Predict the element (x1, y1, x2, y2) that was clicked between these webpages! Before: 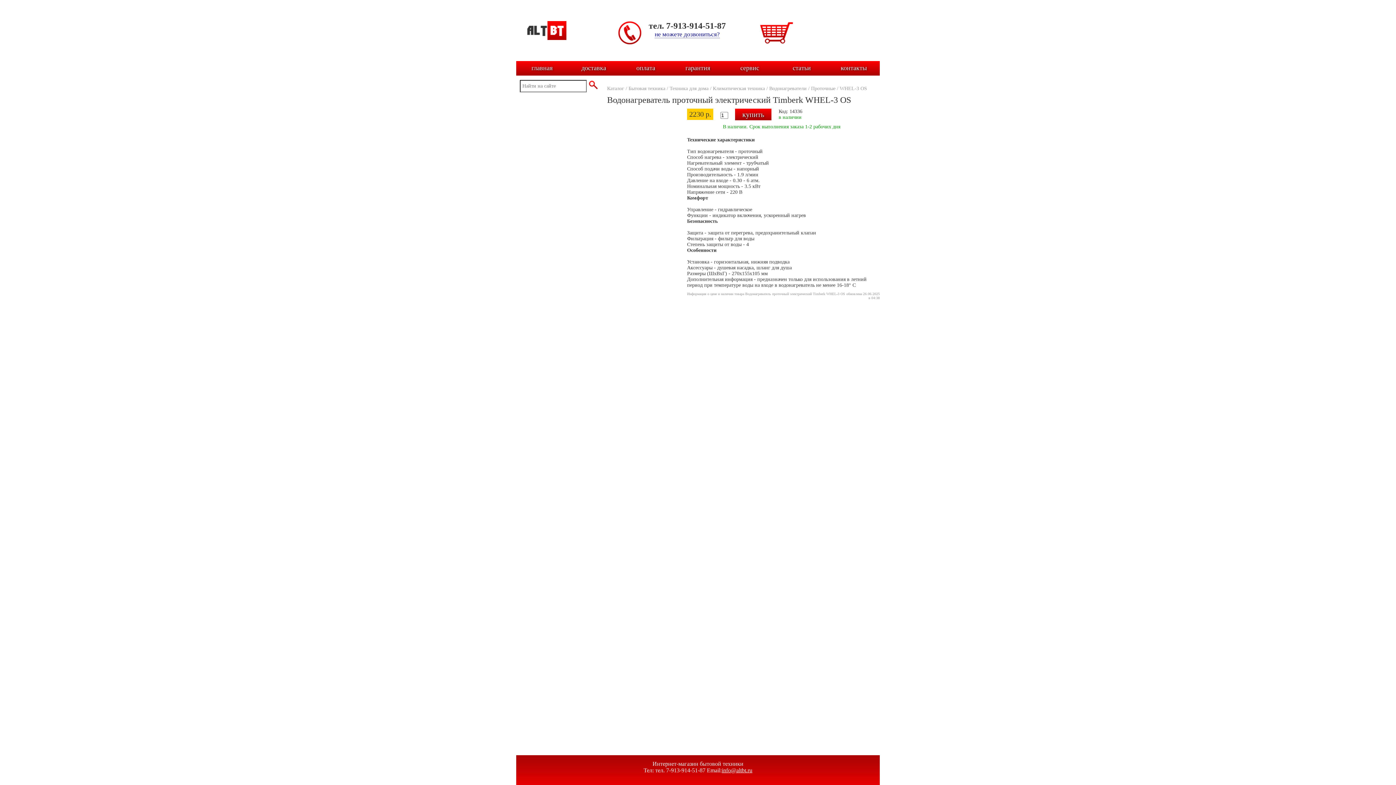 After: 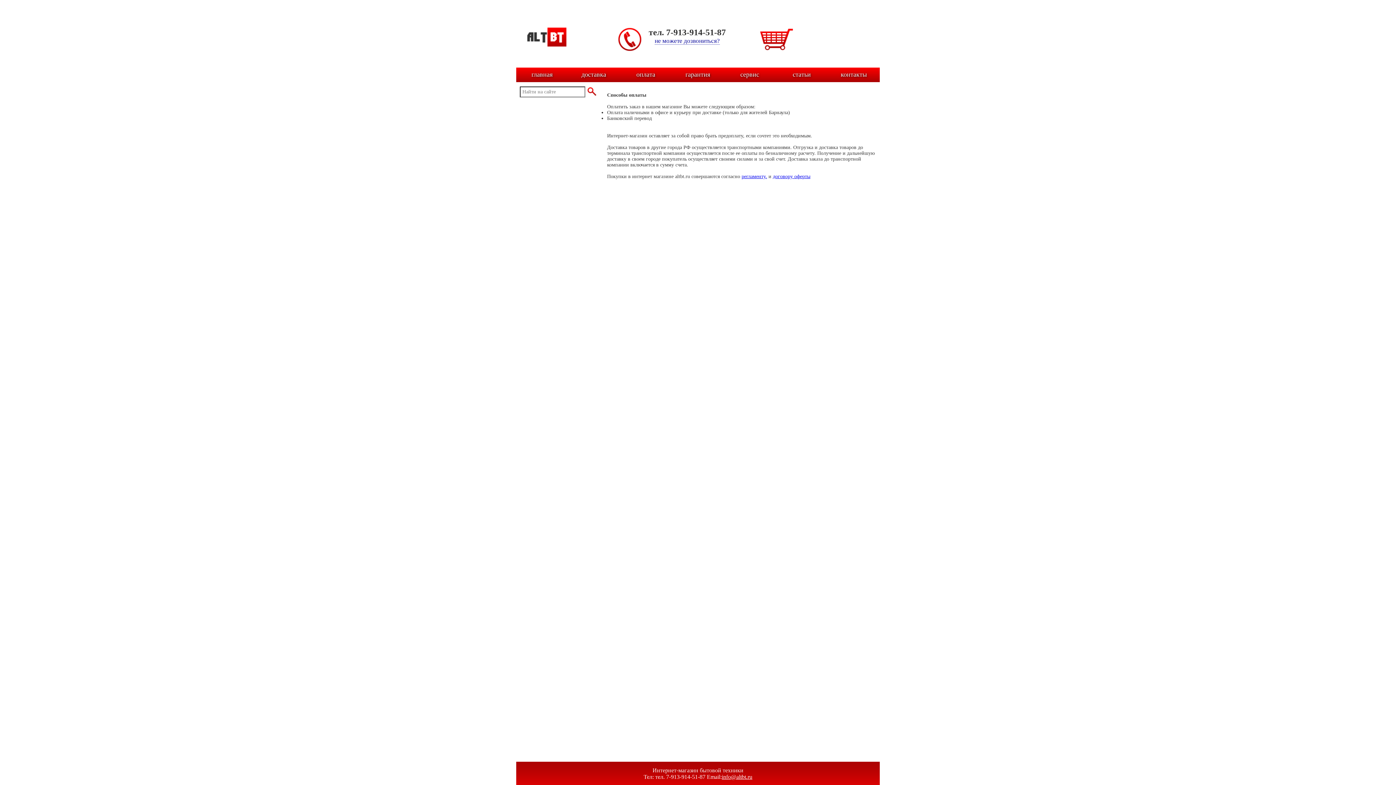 Action: label: оплата bbox: (631, 64, 660, 71)